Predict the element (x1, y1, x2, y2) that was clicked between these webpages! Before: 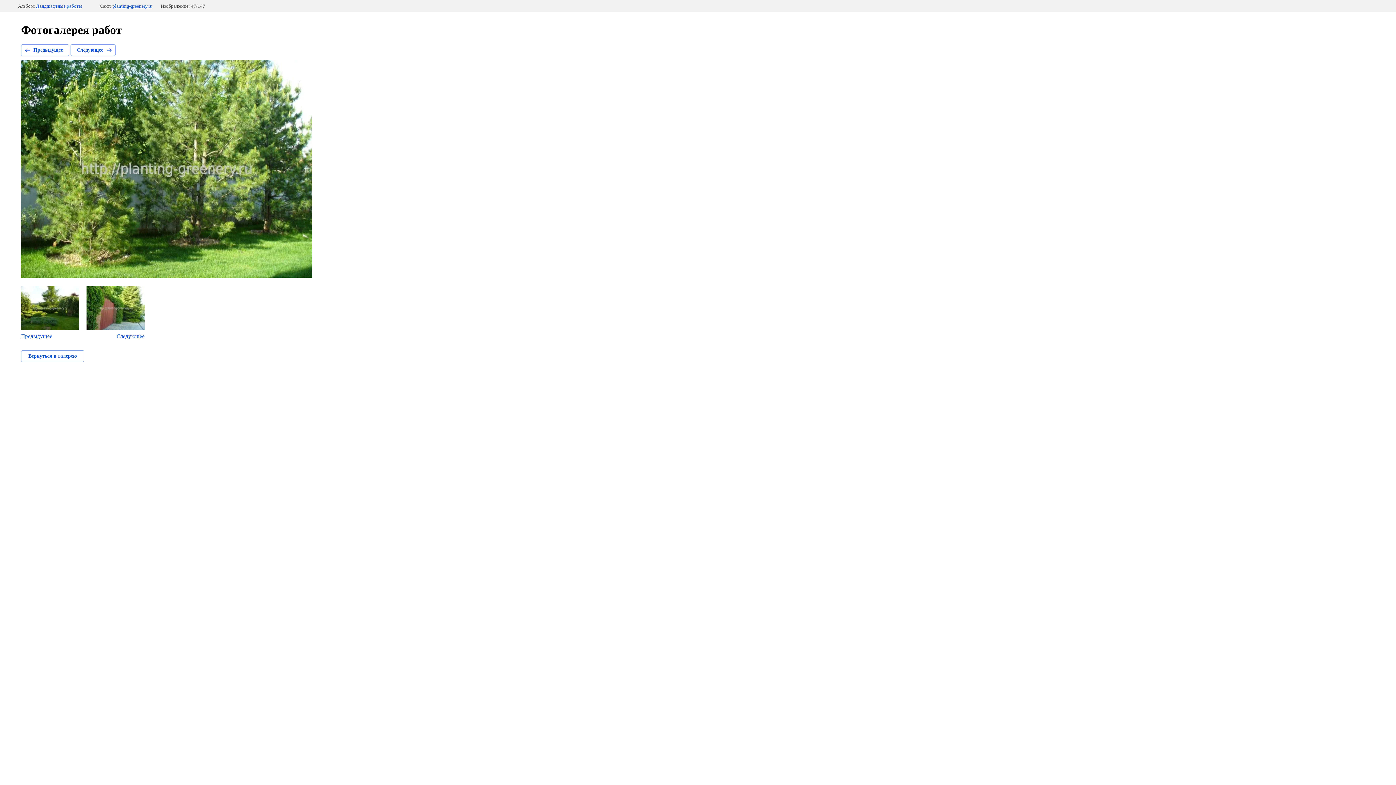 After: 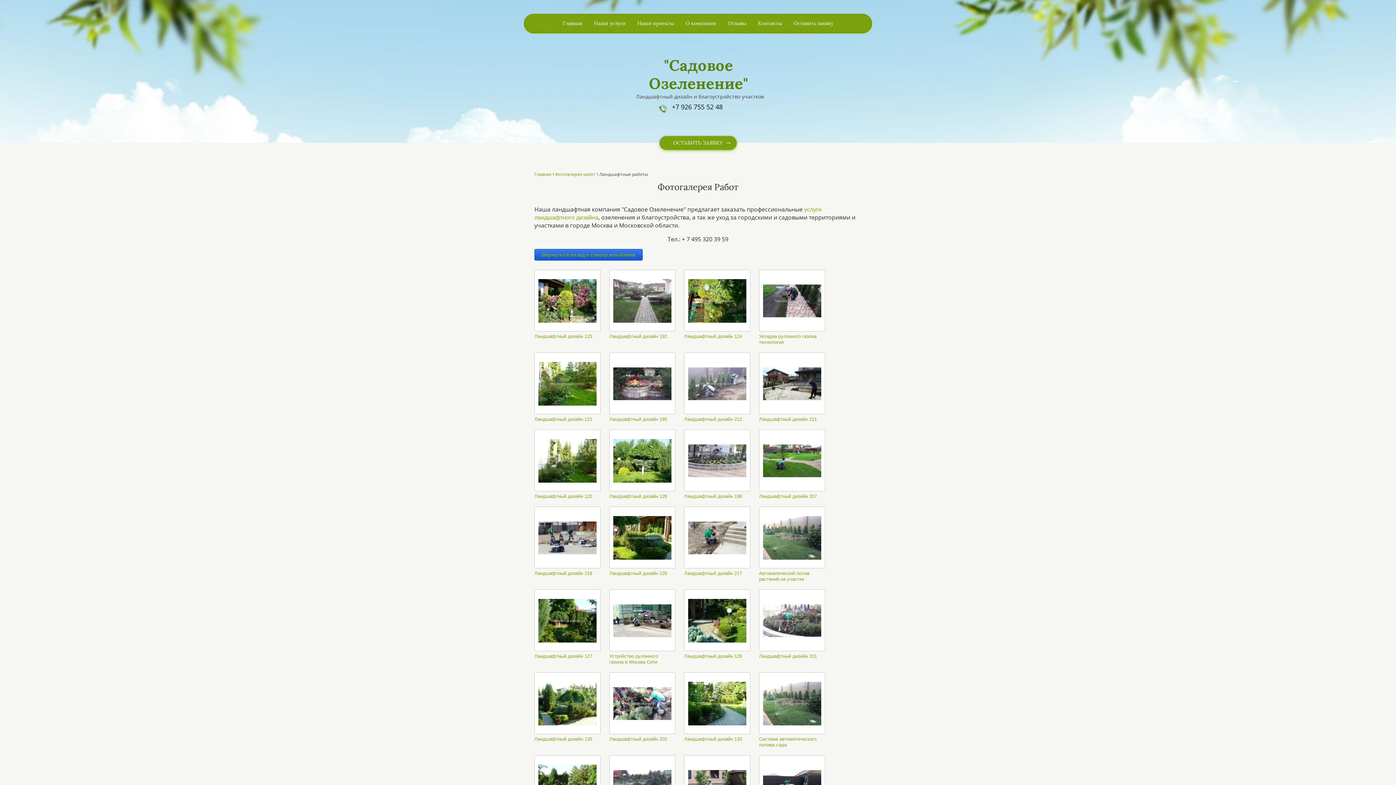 Action: bbox: (21, 350, 84, 362) label: Вернуться в галерею